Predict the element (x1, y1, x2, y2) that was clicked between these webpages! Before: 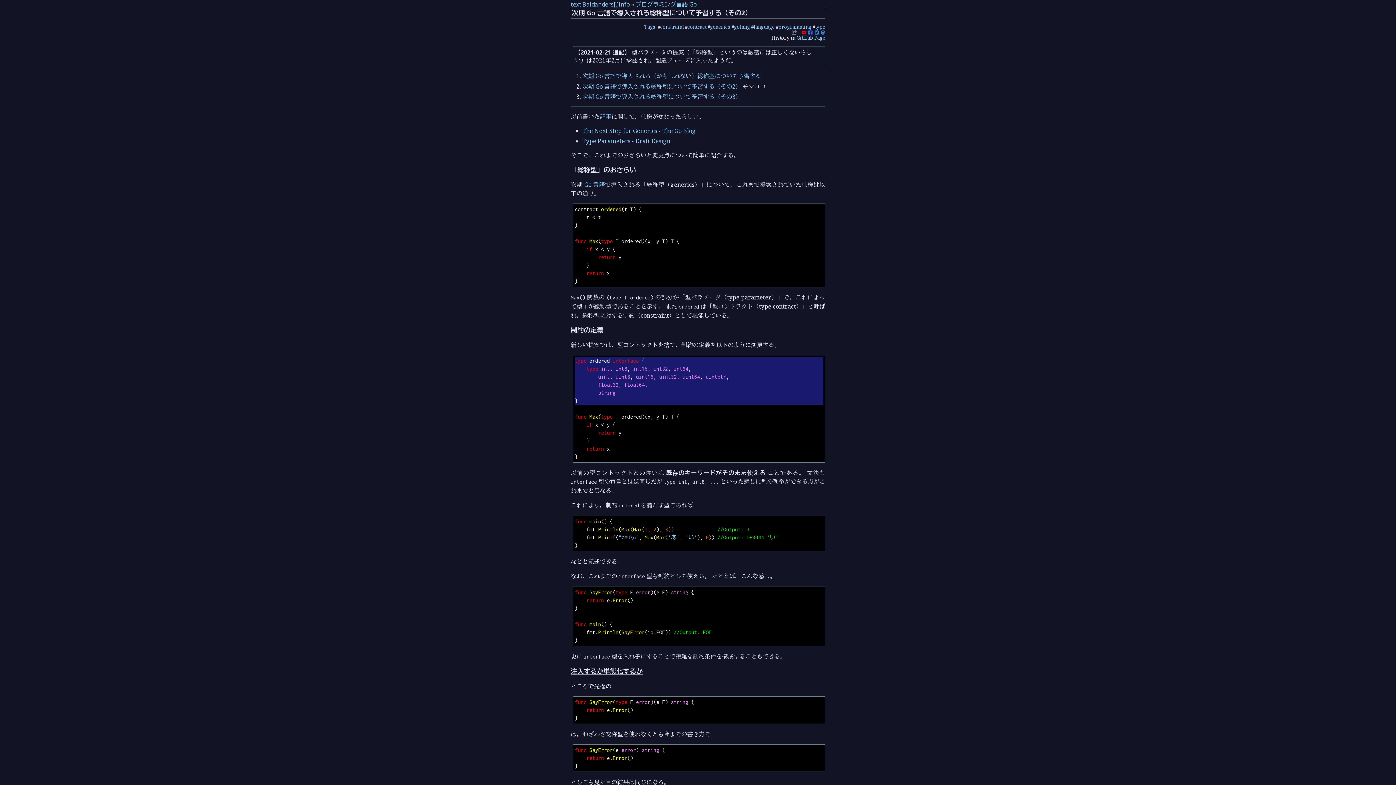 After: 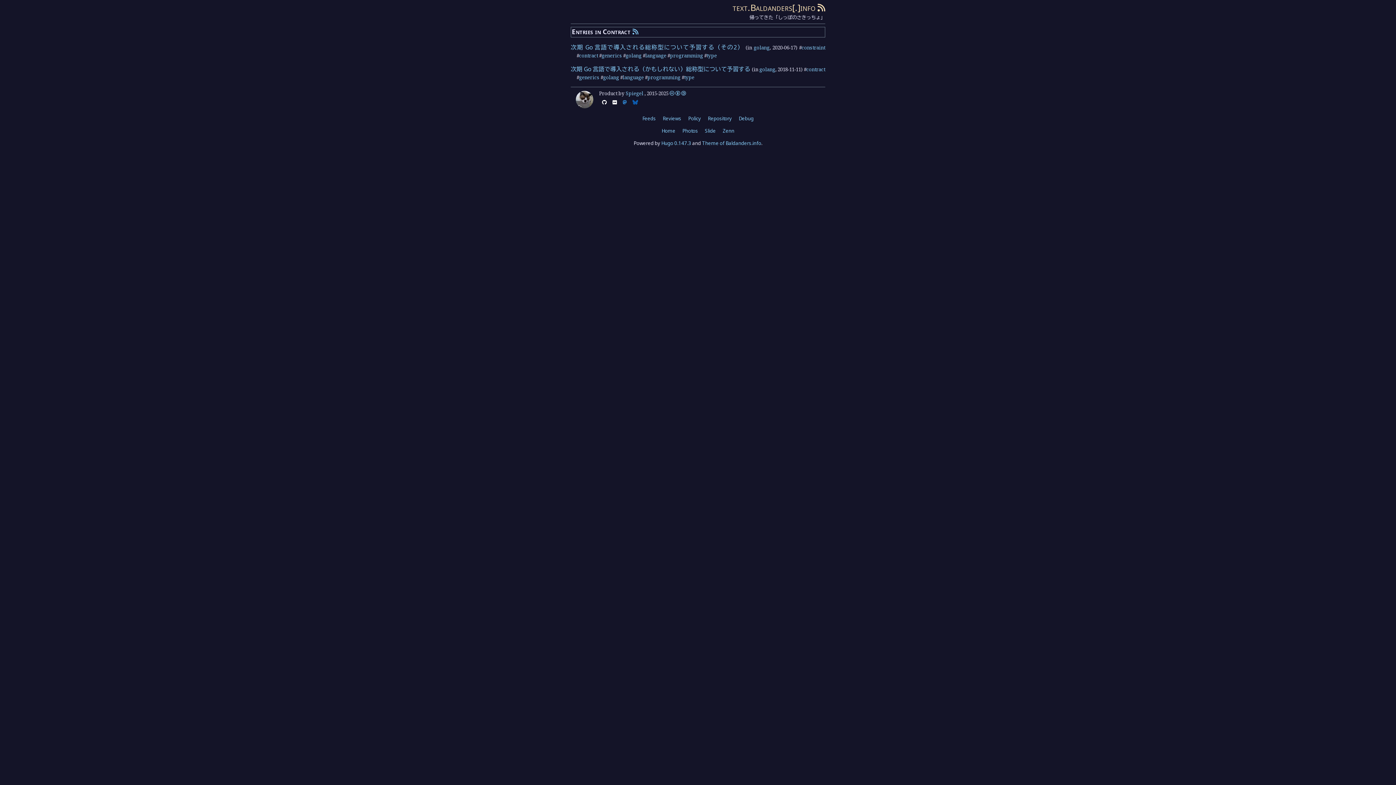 Action: bbox: (687, 23, 706, 30) label: contract